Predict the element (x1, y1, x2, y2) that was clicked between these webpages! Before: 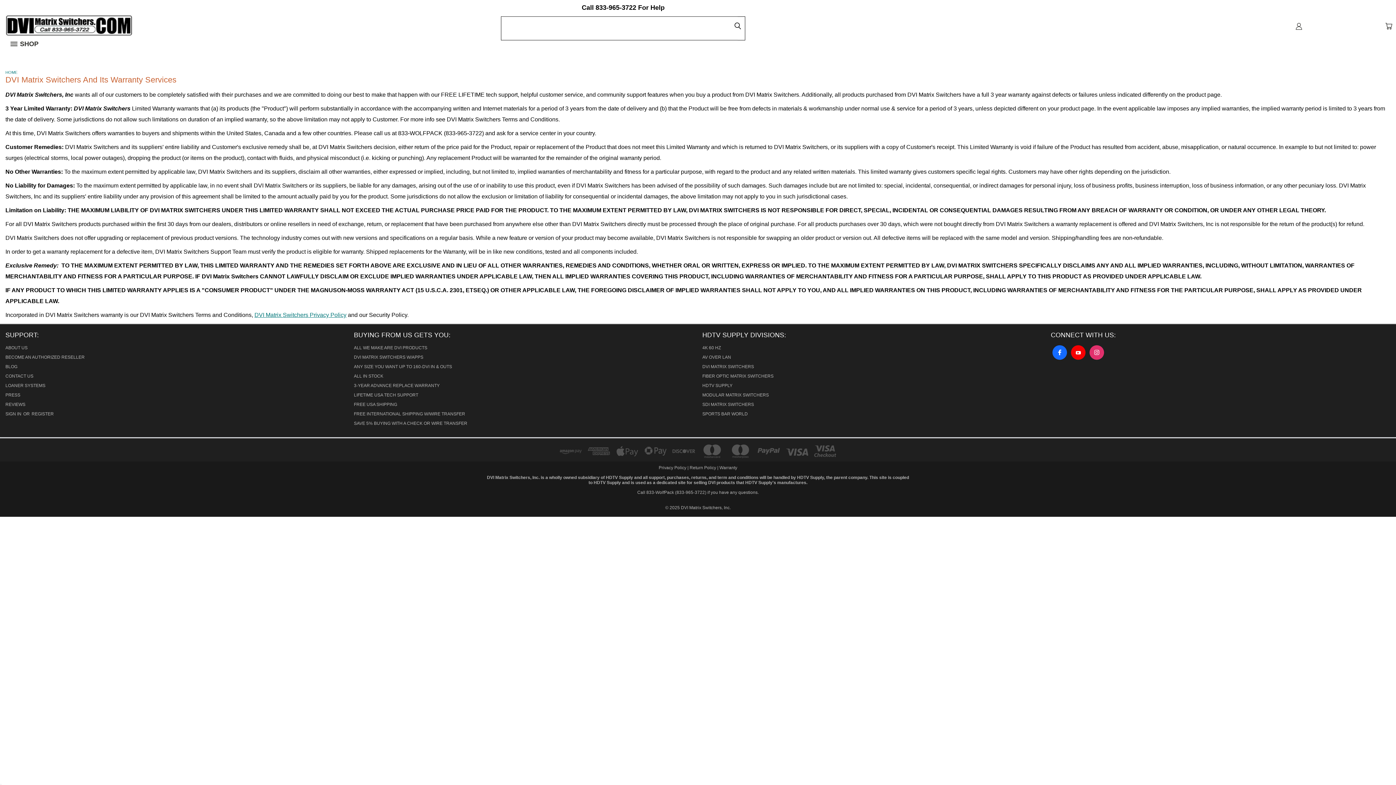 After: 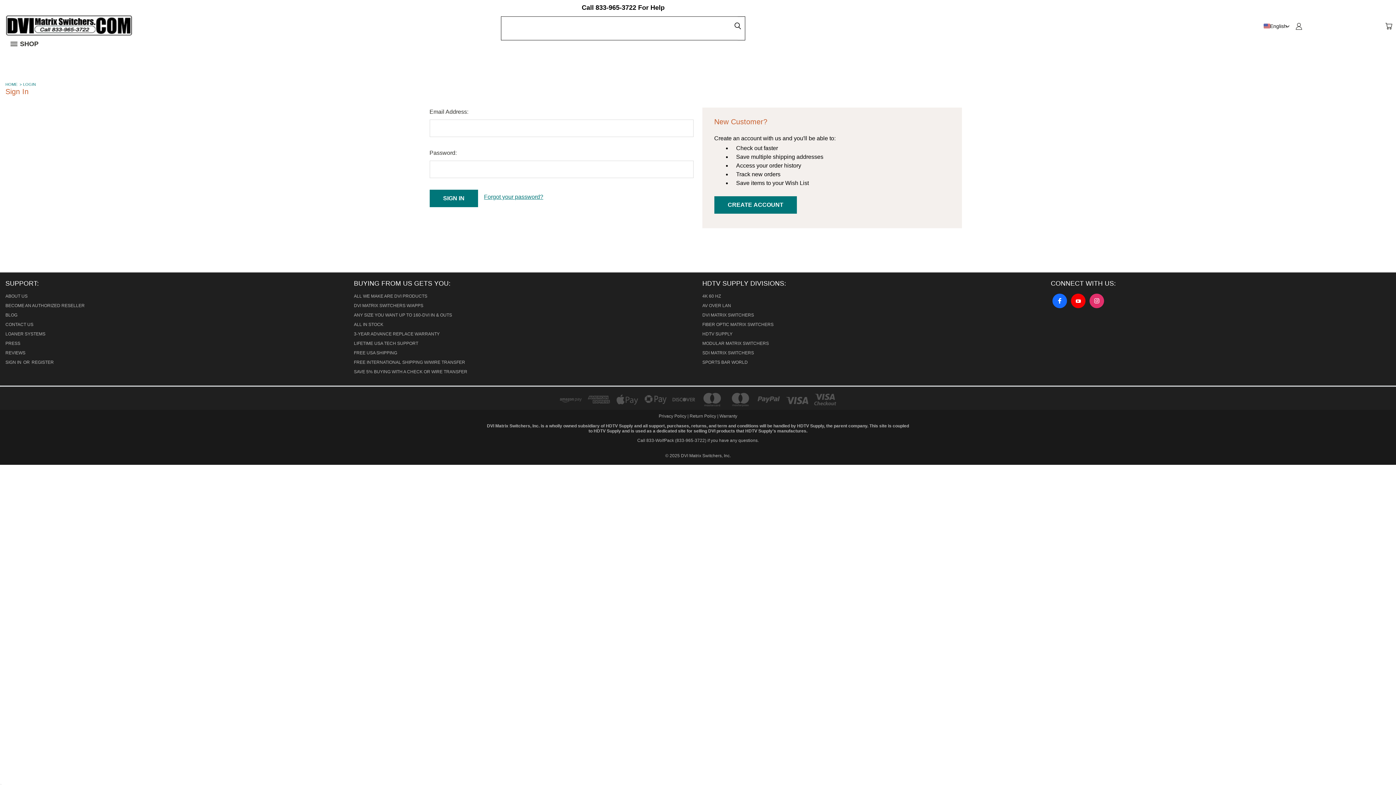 Action: bbox: (1295, 22, 1302, 29)